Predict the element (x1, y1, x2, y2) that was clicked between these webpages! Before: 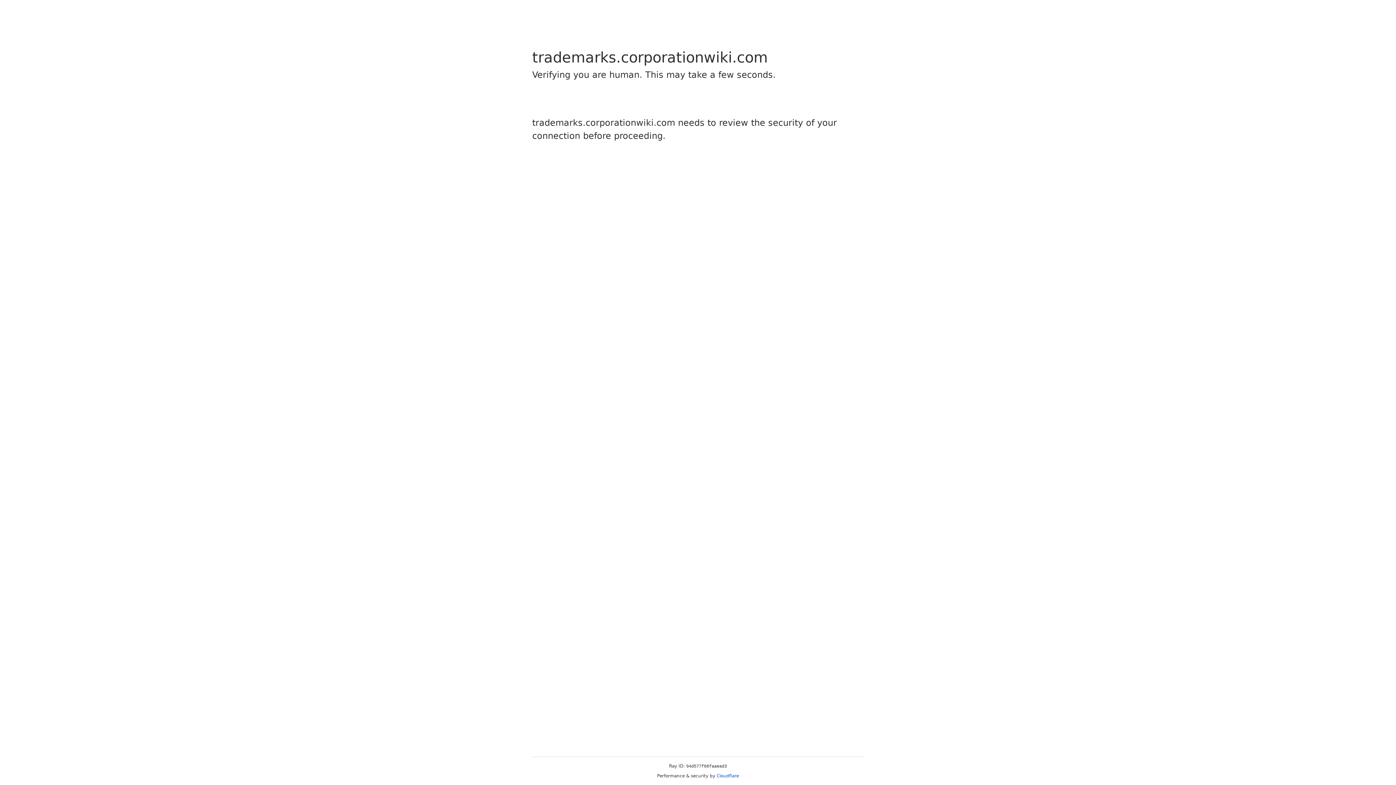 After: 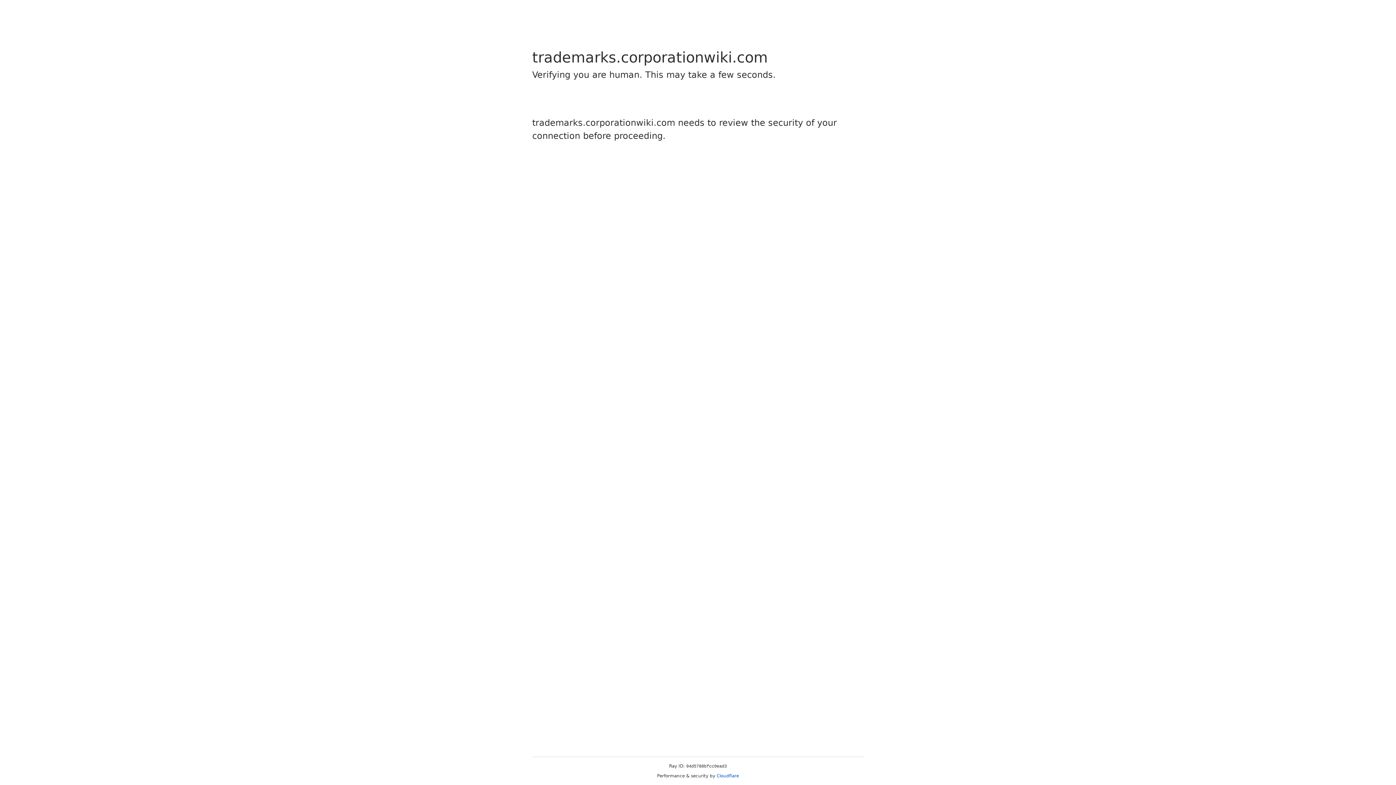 Action: label: Cloudflare bbox: (716, 773, 739, 778)